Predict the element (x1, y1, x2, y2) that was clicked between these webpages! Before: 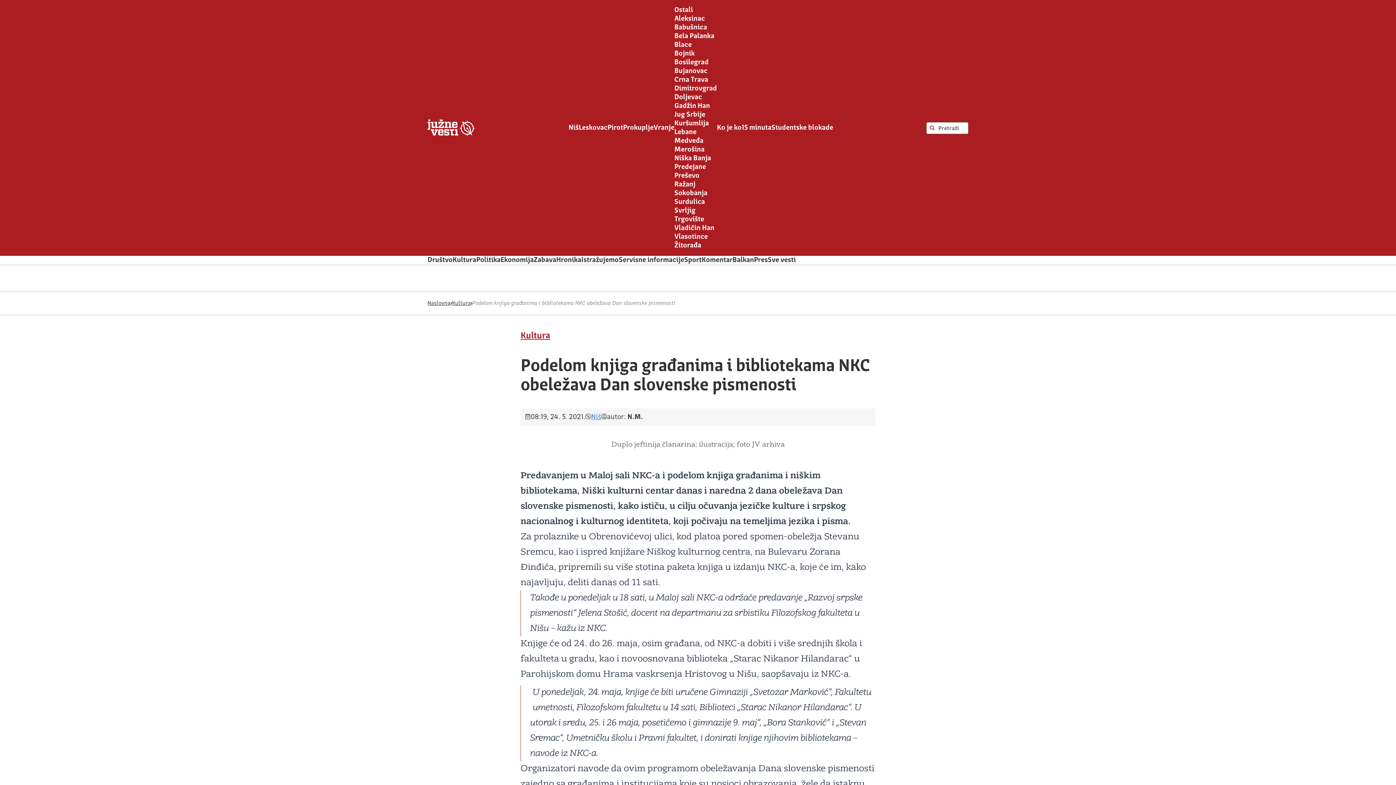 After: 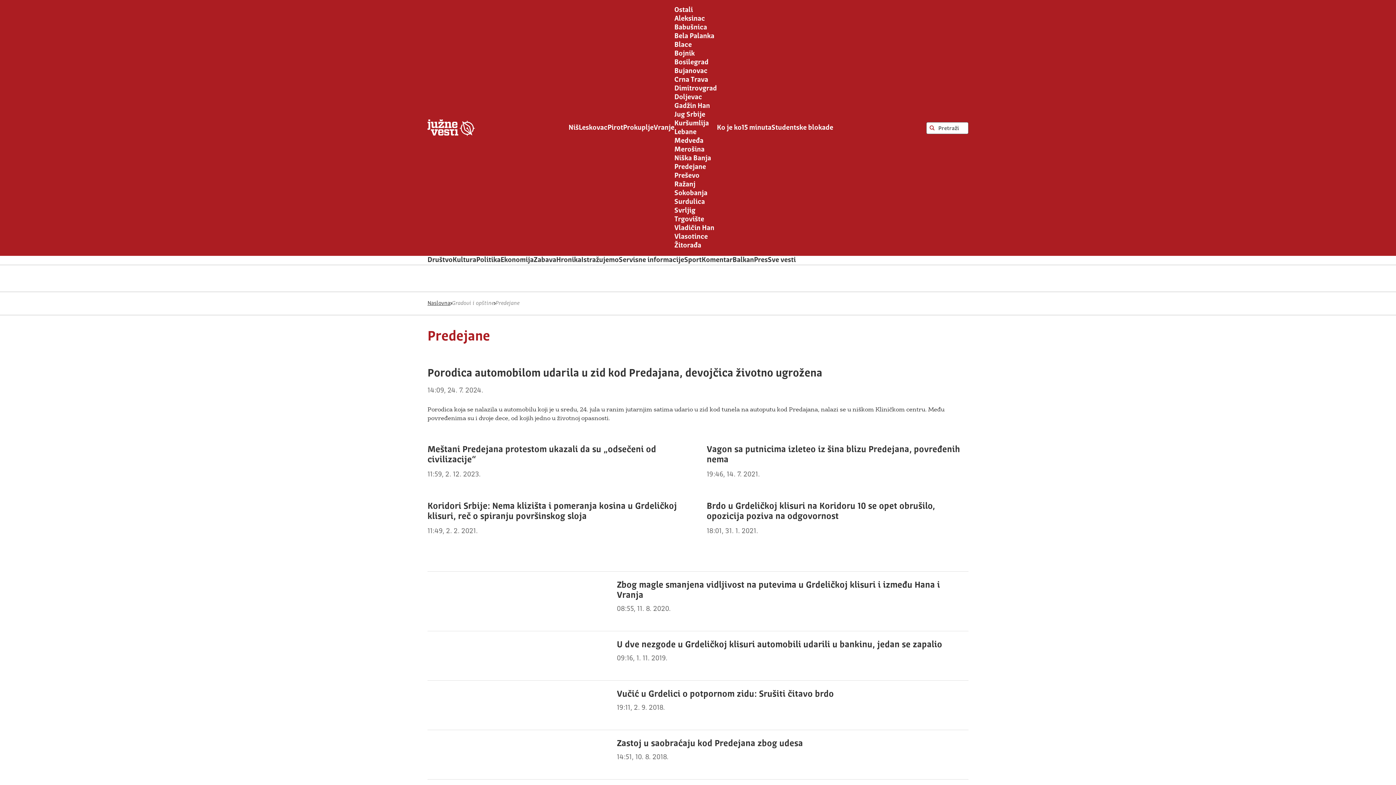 Action: bbox: (674, 163, 706, 170) label: Predejane